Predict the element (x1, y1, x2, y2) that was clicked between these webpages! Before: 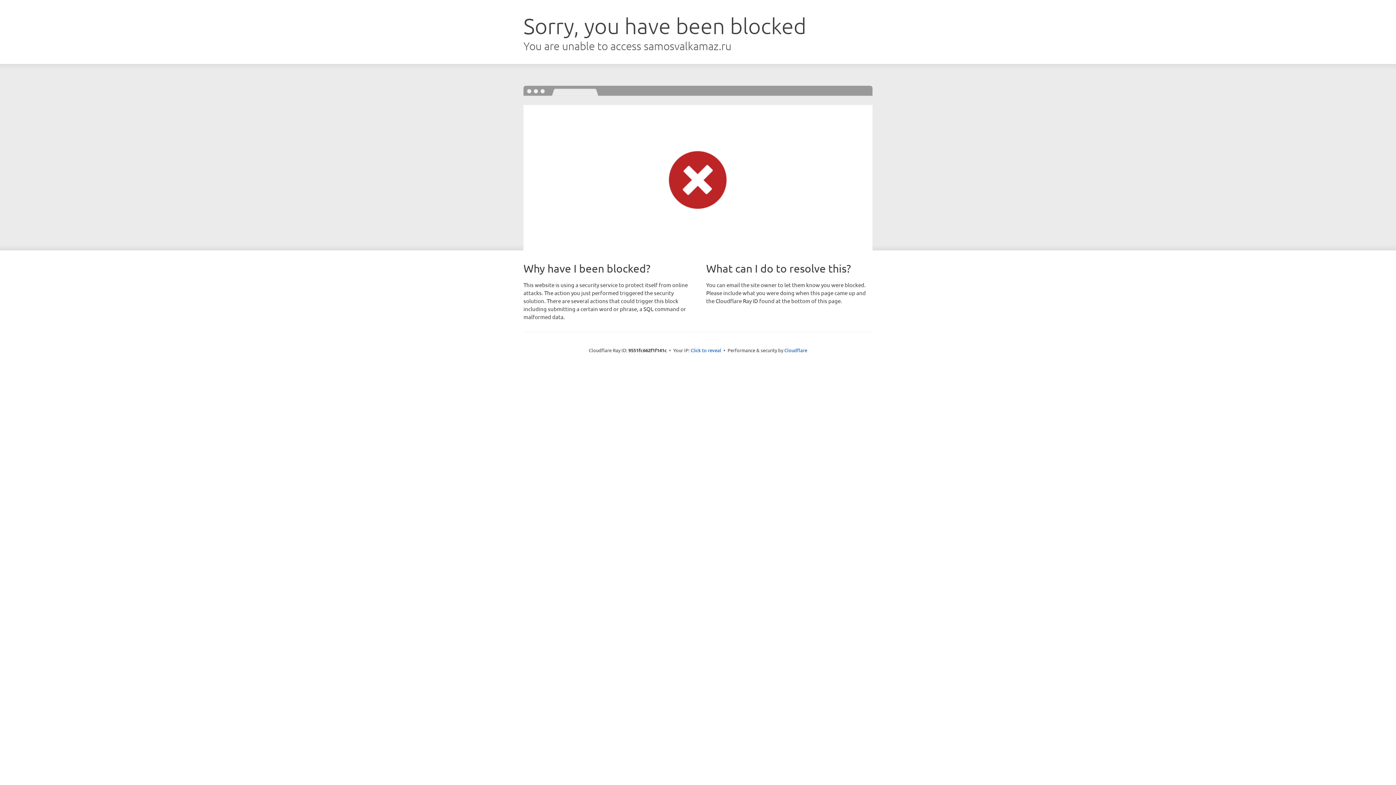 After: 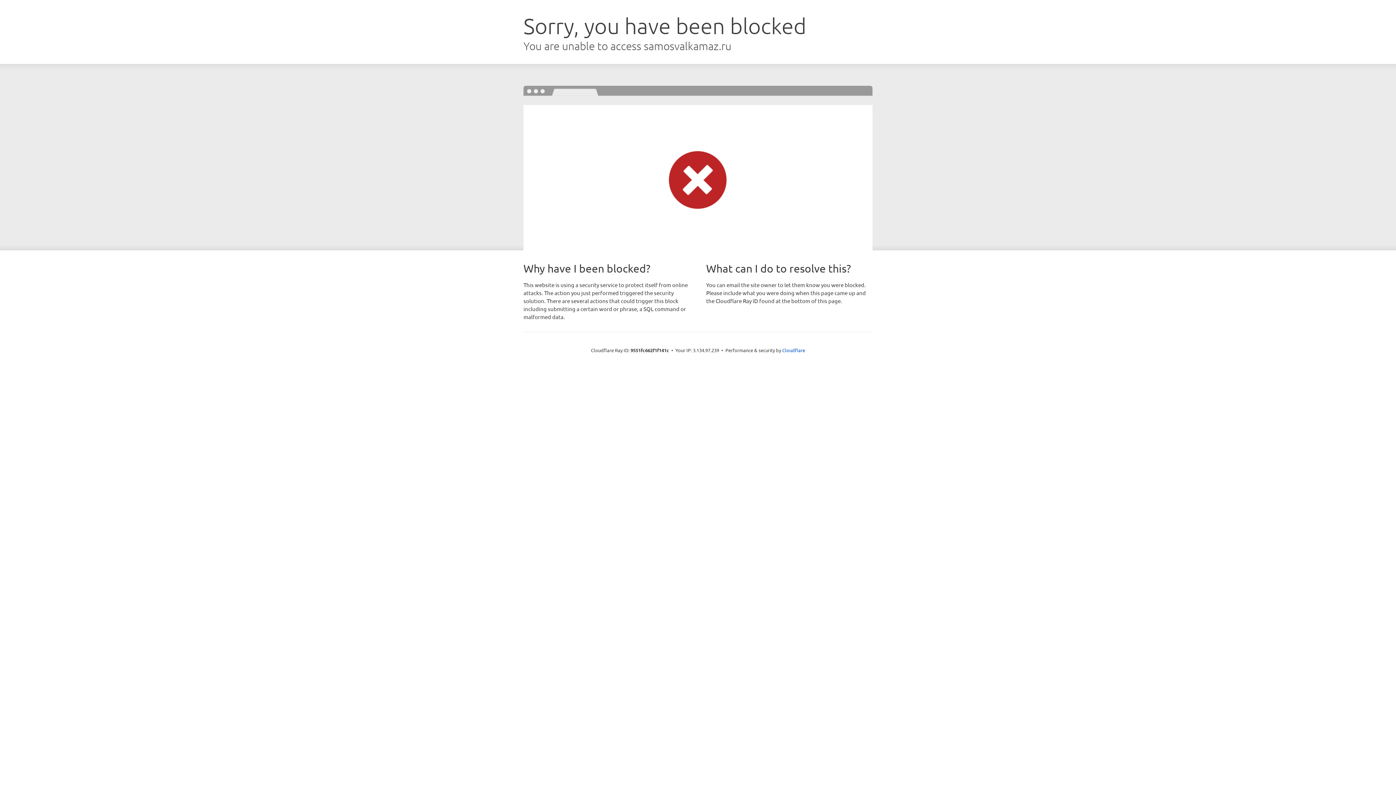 Action: bbox: (690, 346, 721, 353) label: Click to reveal